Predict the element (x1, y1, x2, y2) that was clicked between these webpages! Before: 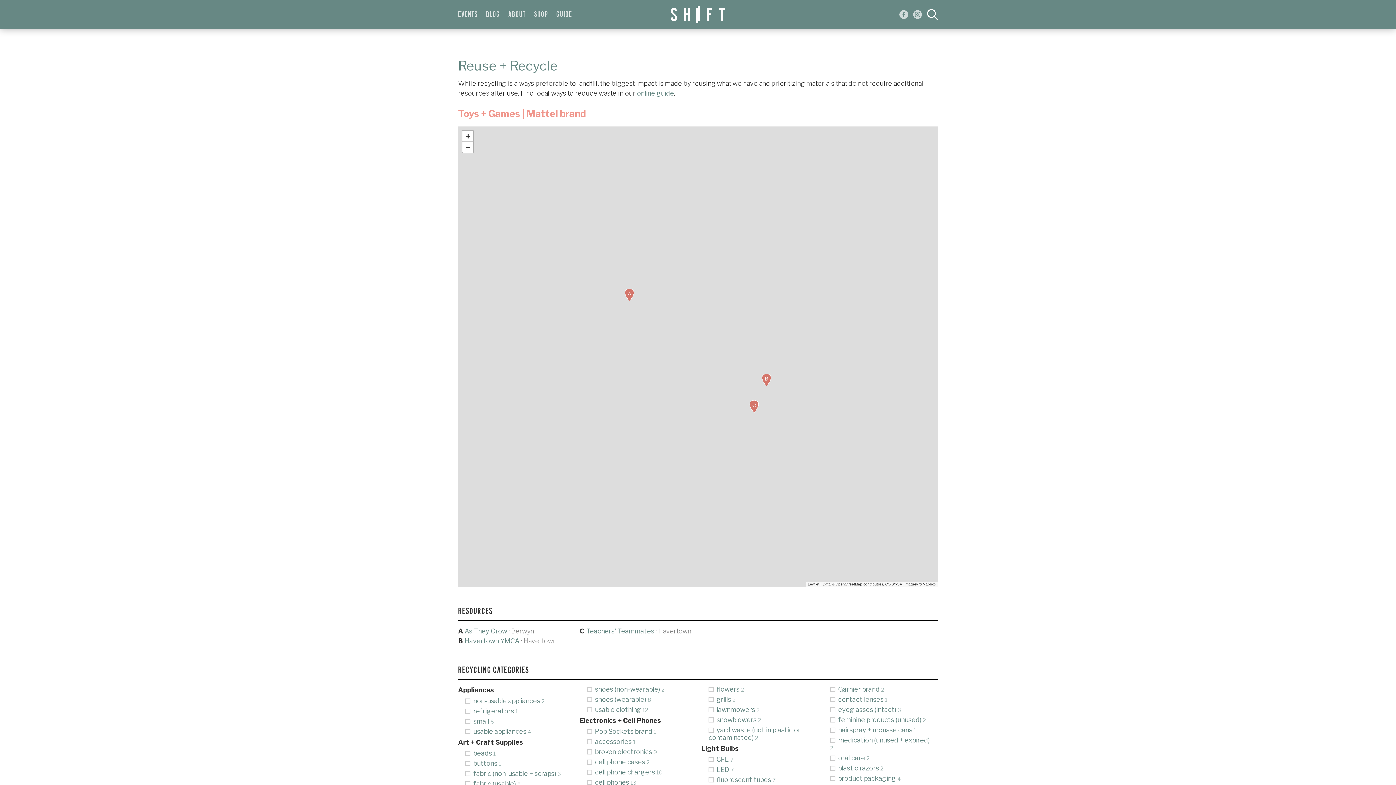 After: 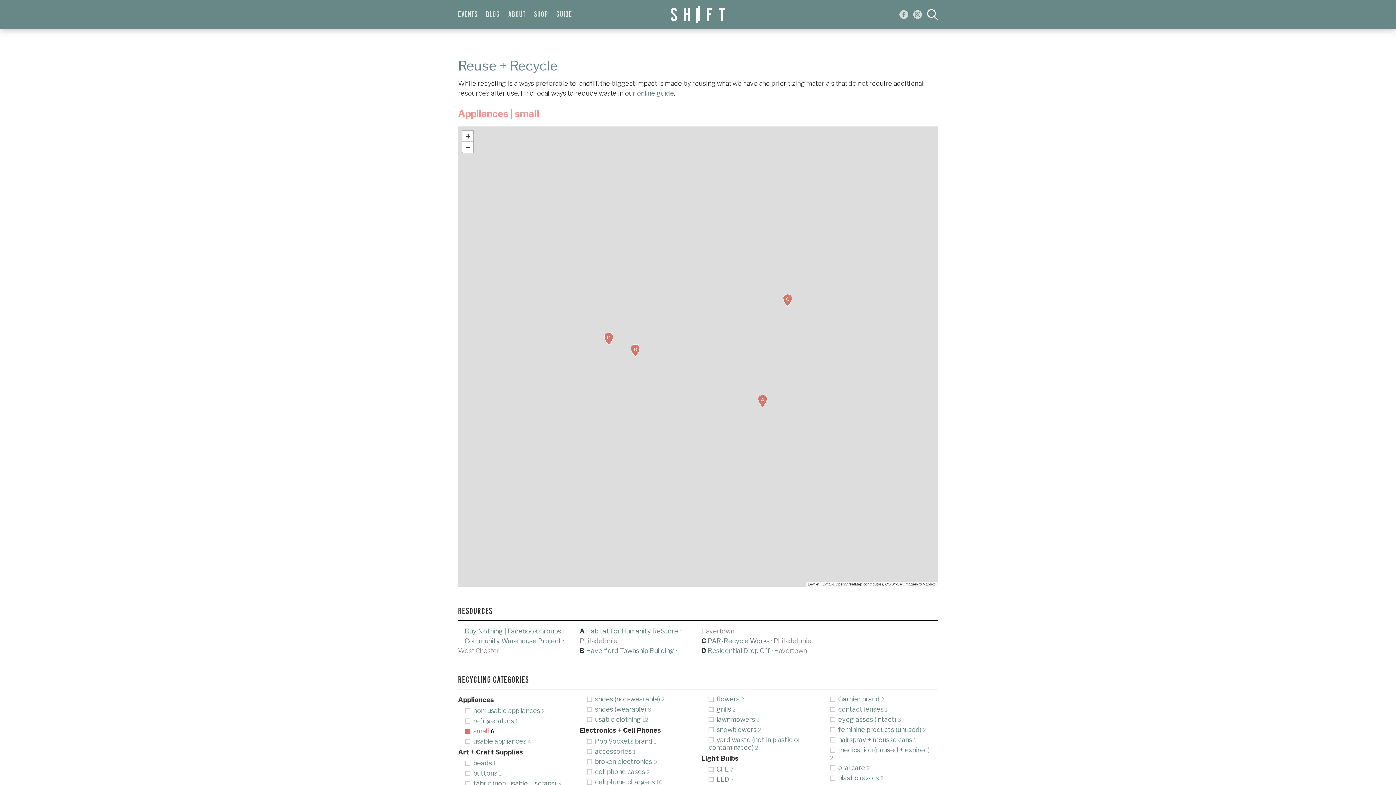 Action: label: small 6 bbox: (465, 717, 573, 725)